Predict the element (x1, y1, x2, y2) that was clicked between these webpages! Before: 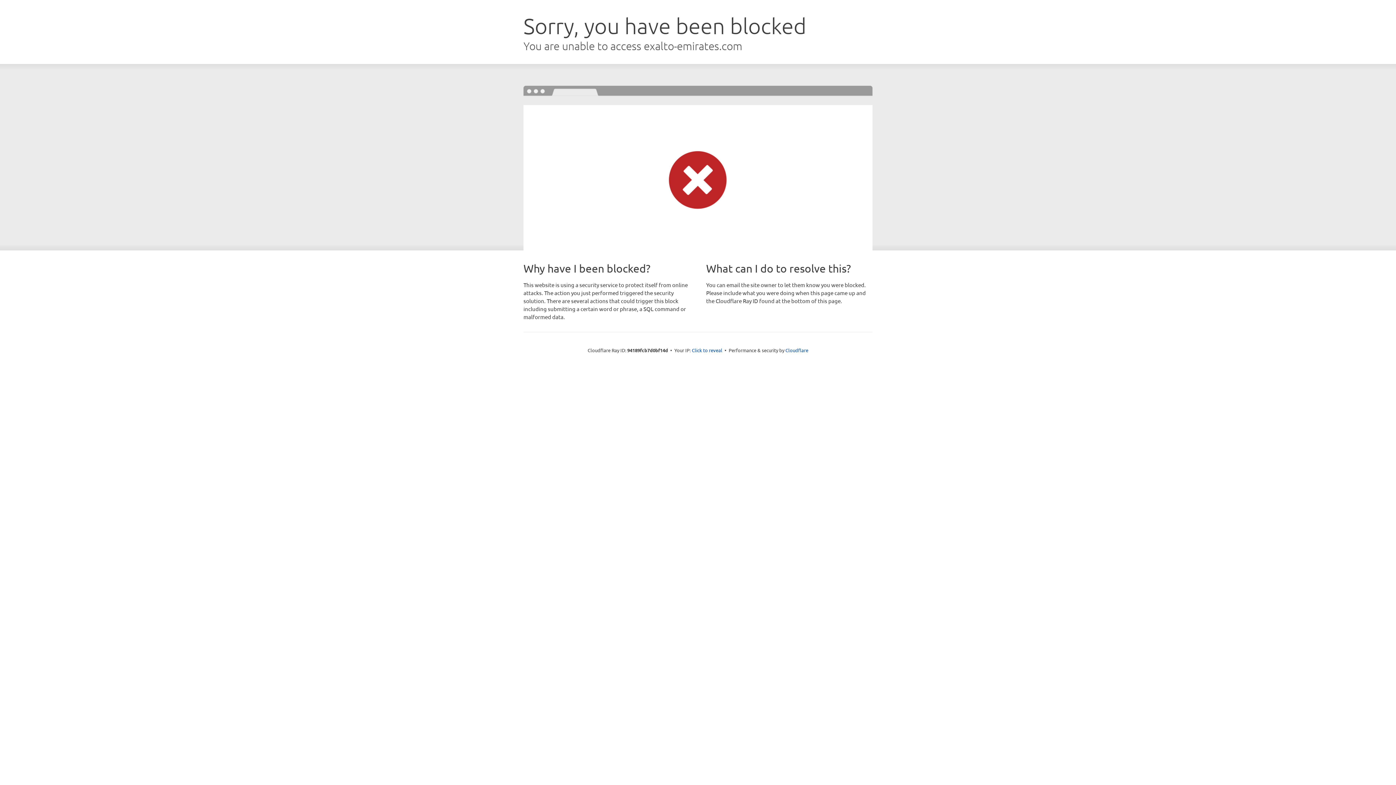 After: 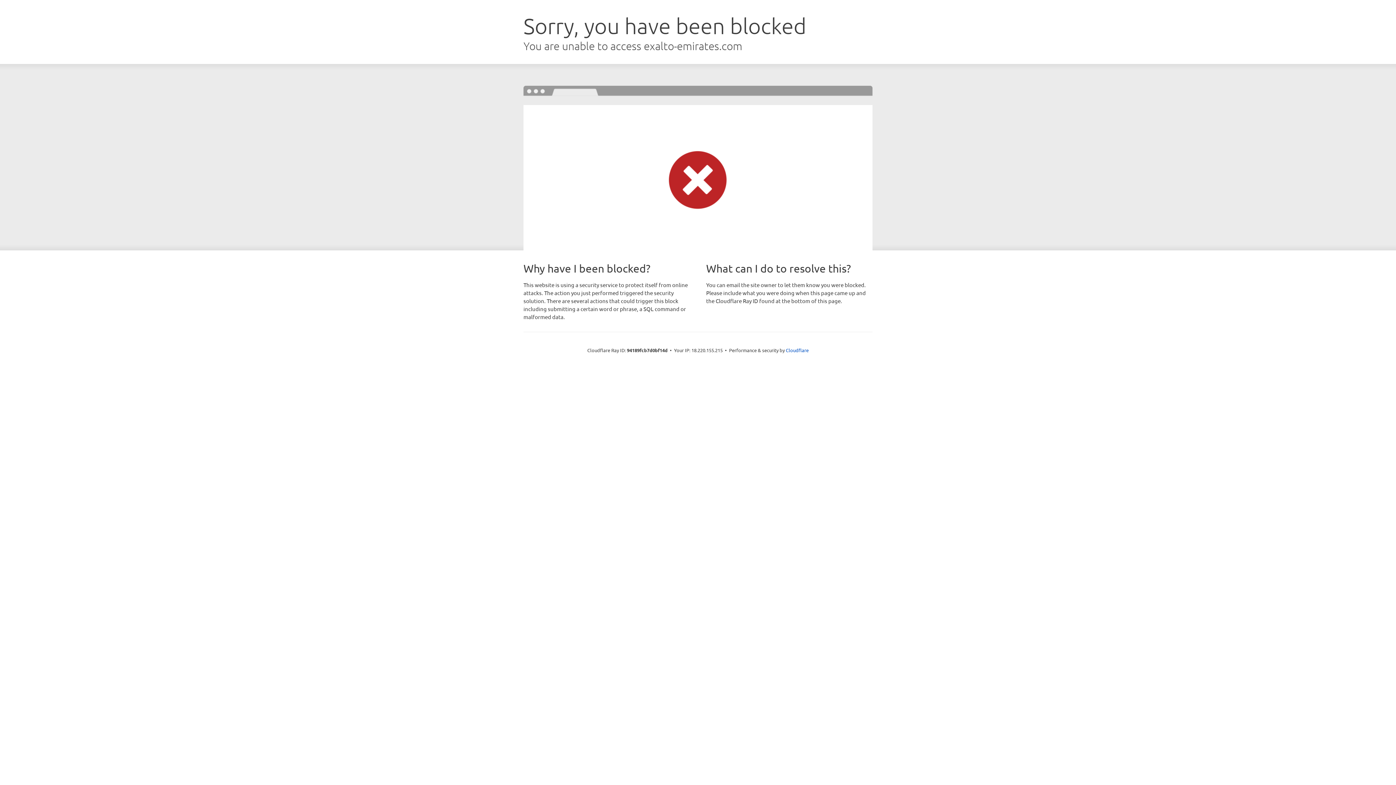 Action: label: Click to reveal bbox: (692, 346, 722, 353)